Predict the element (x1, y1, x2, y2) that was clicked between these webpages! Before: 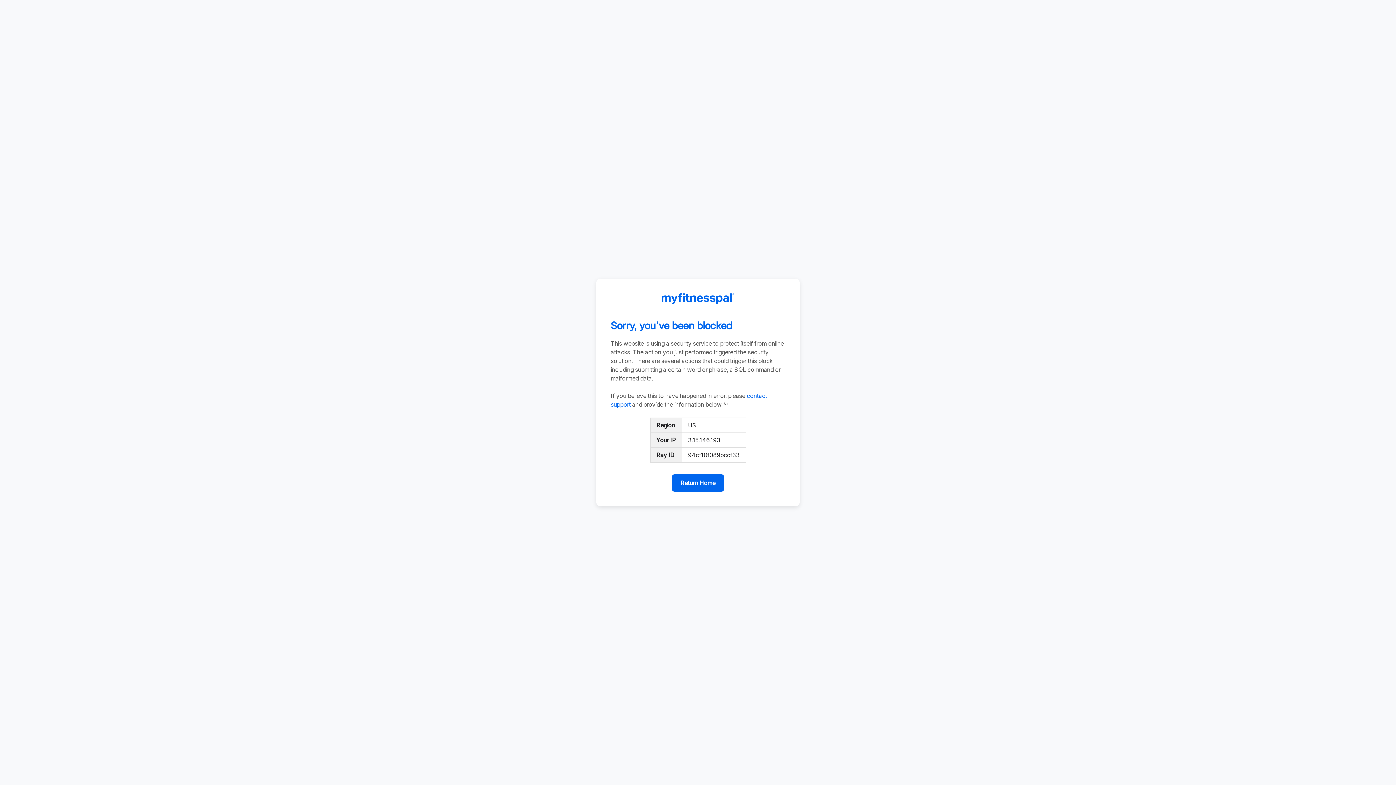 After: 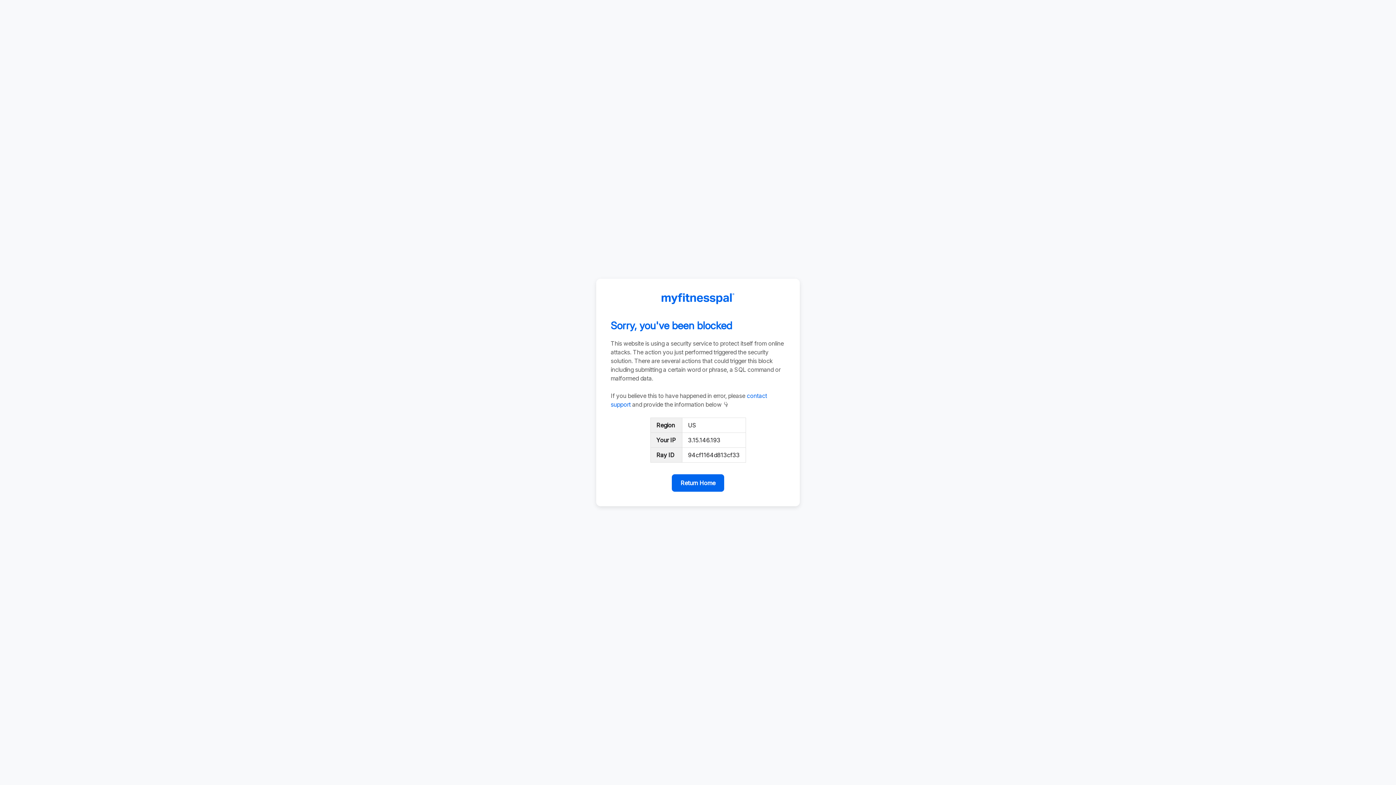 Action: bbox: (672, 474, 724, 492) label: Return Home